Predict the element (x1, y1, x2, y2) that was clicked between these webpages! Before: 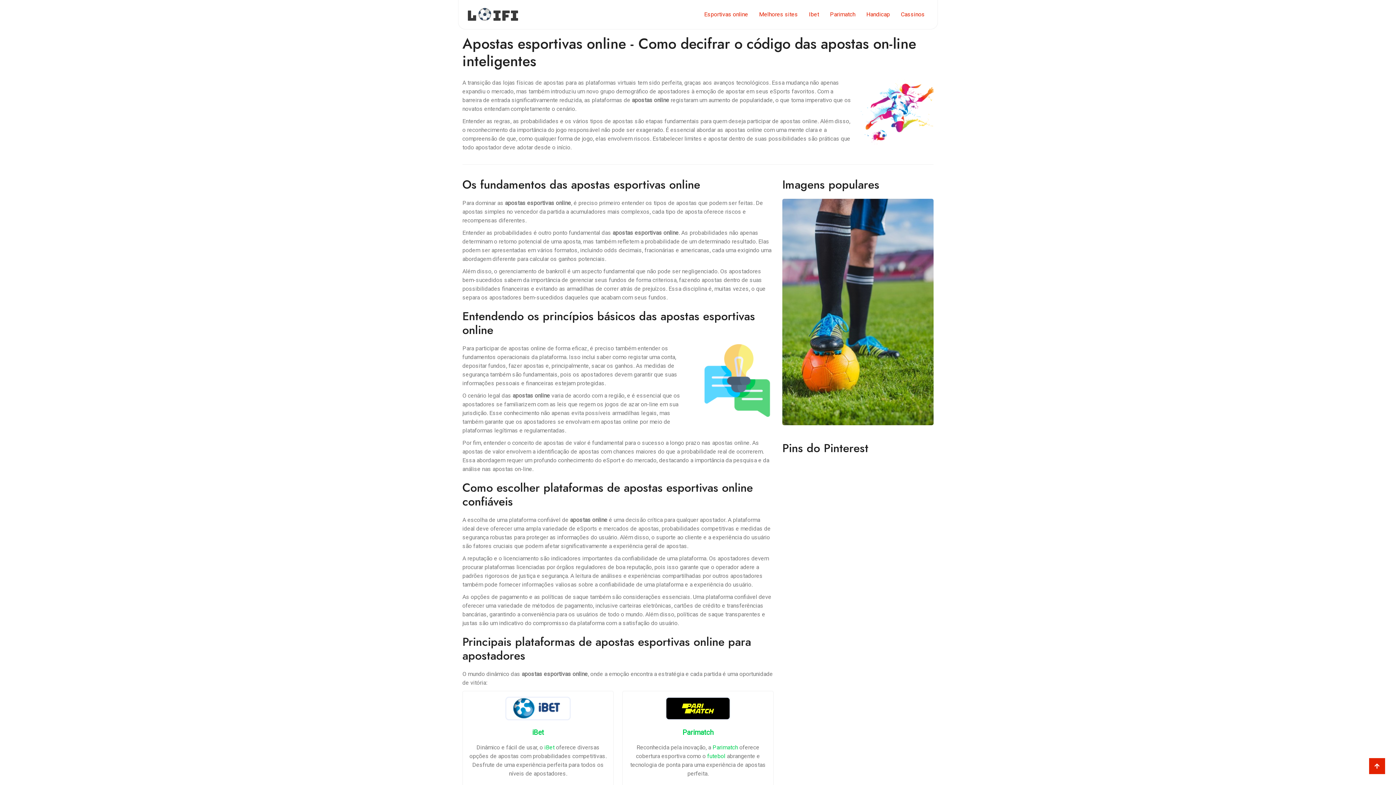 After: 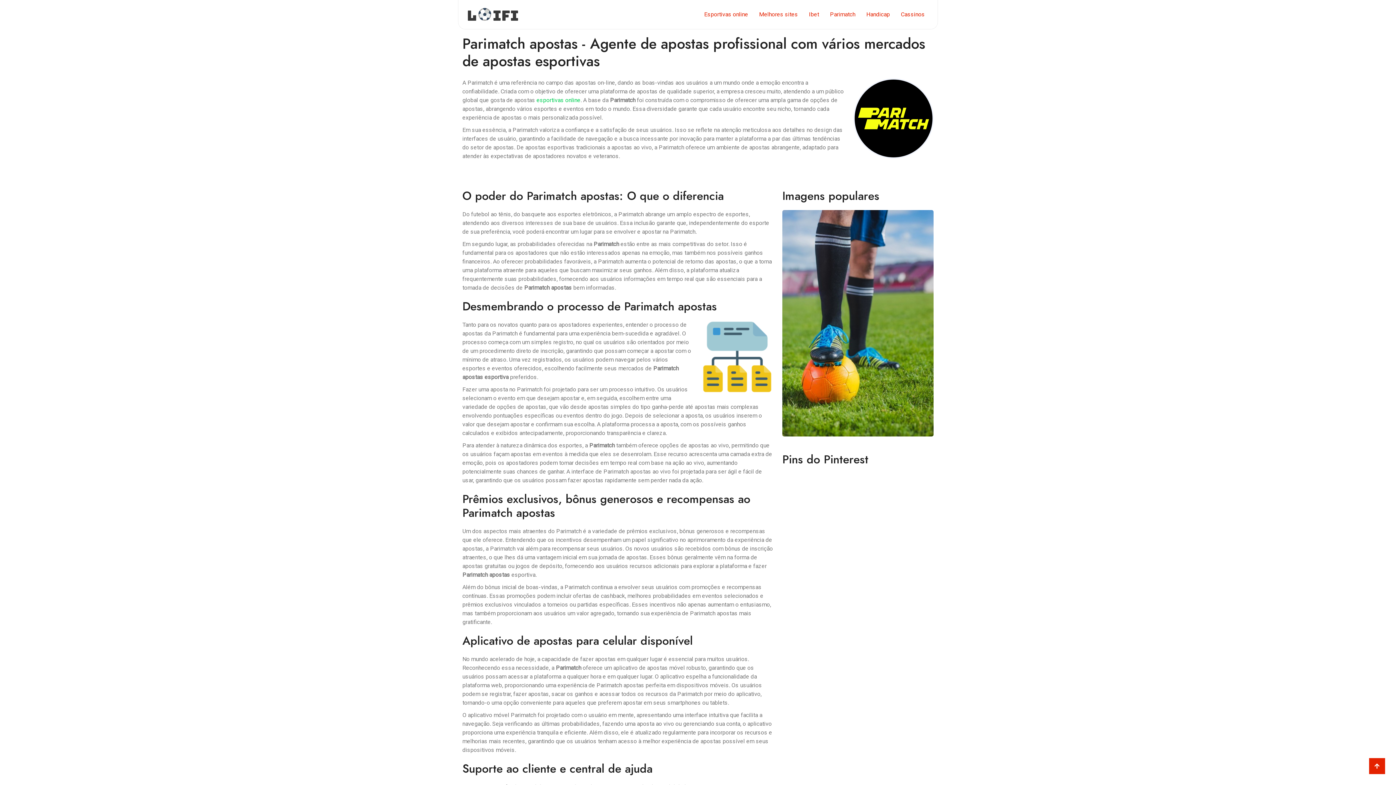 Action: label: Parimatch bbox: (824, 6, 861, 22)